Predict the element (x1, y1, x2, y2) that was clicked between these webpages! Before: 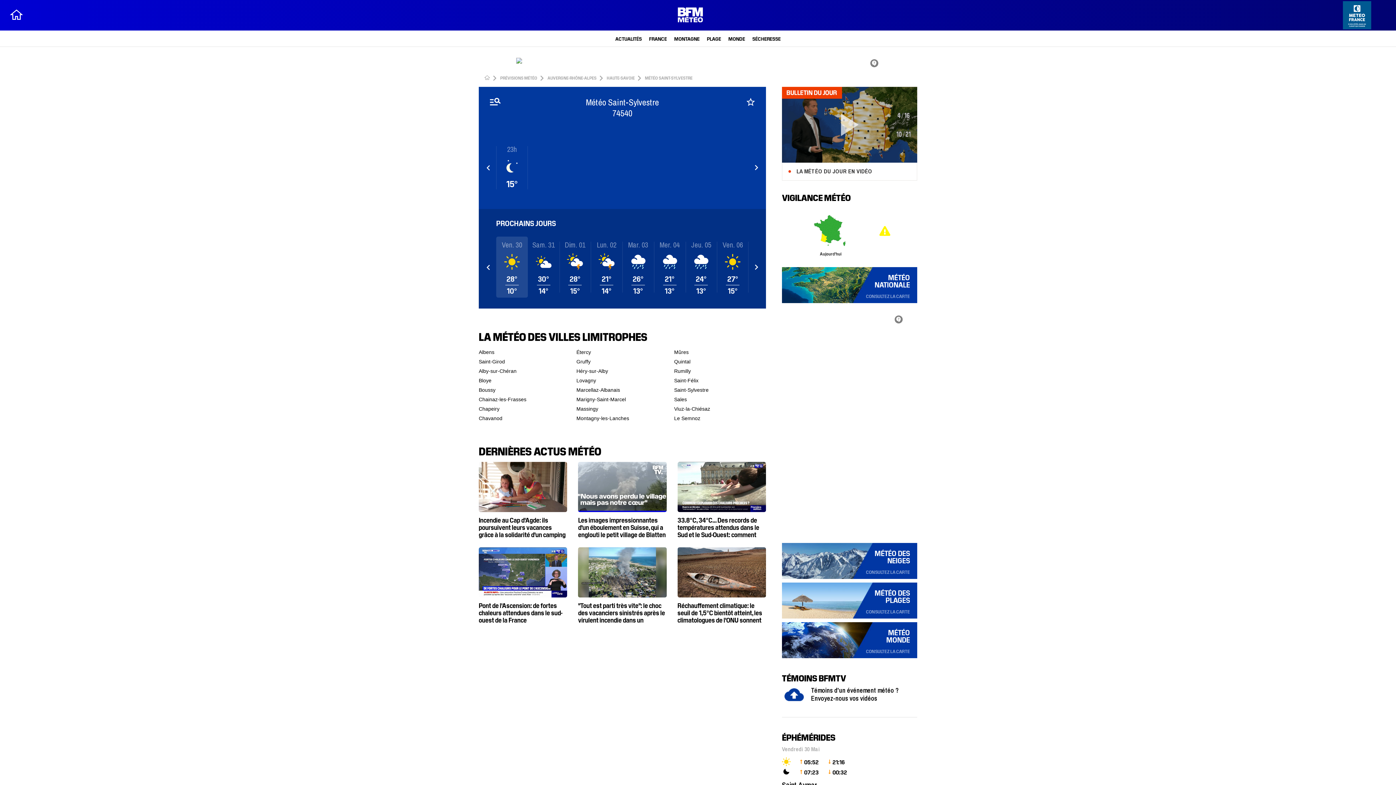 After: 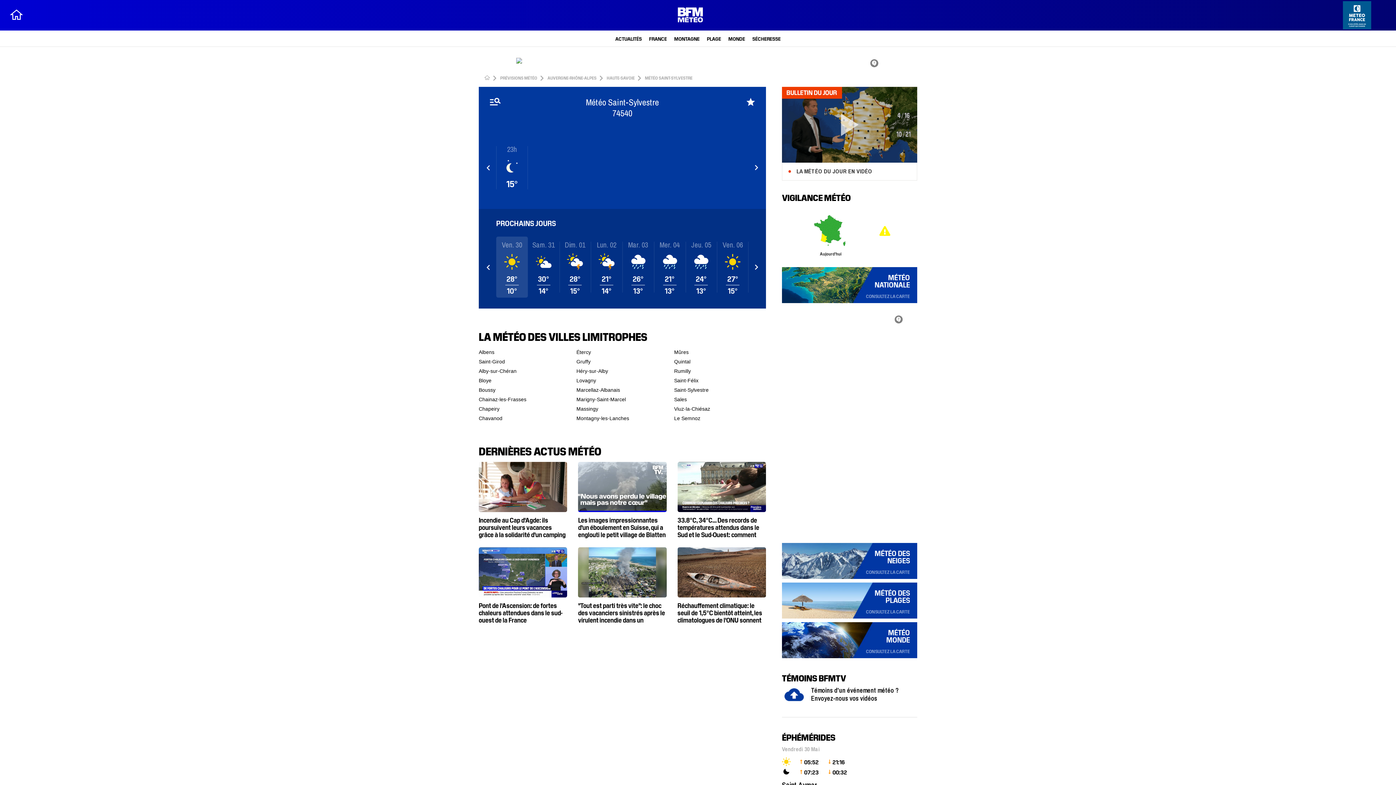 Action: bbox: (746, 100, 755, 108)